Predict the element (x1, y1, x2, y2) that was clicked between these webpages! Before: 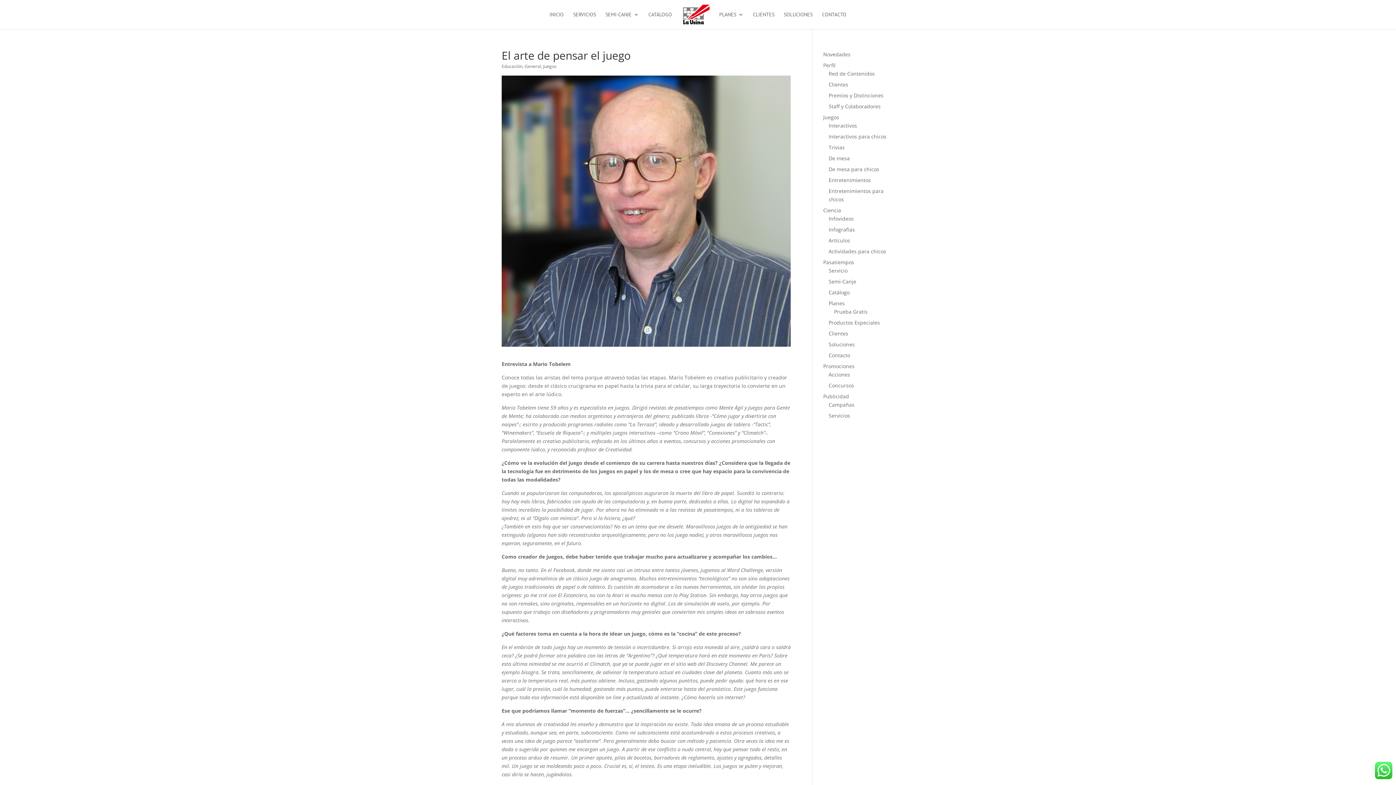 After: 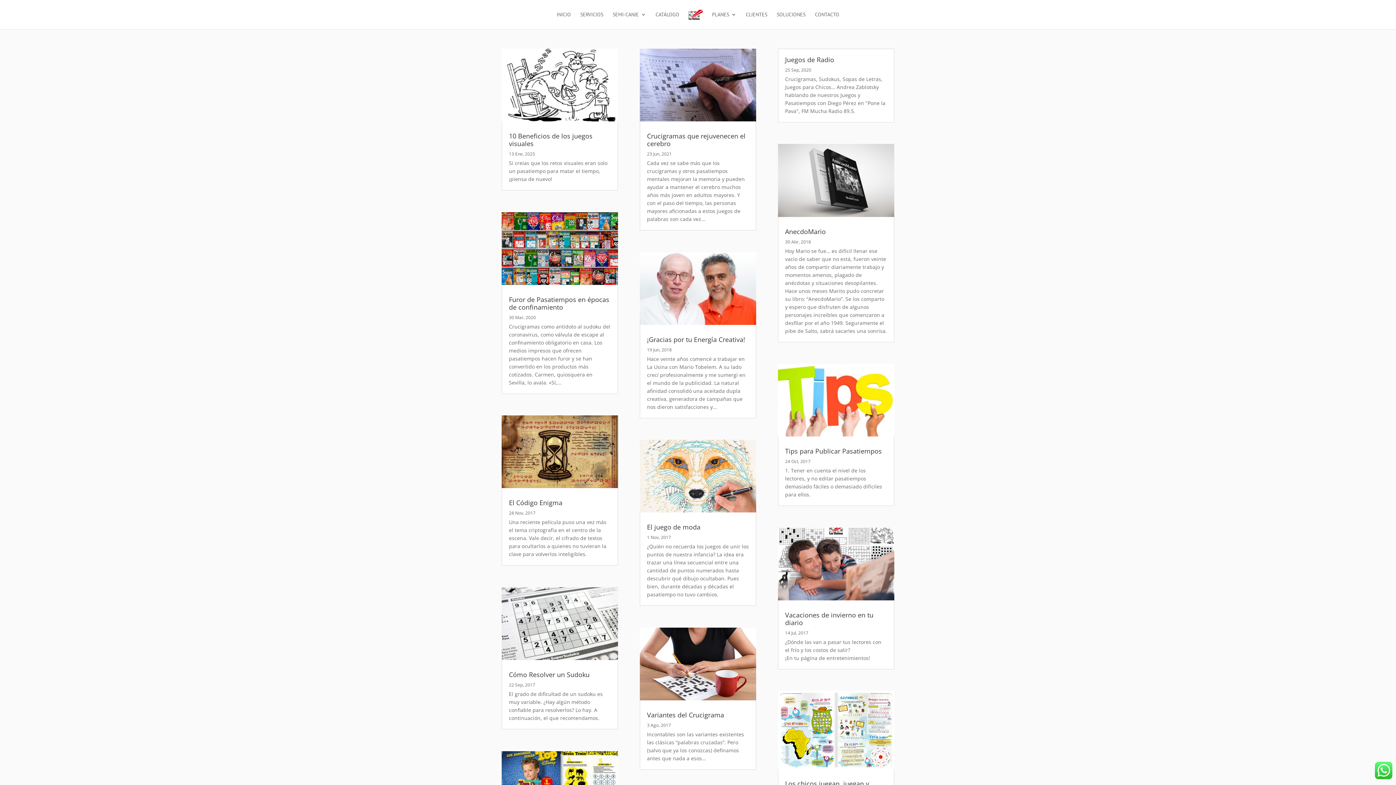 Action: bbox: (823, 50, 850, 57) label: Novedades